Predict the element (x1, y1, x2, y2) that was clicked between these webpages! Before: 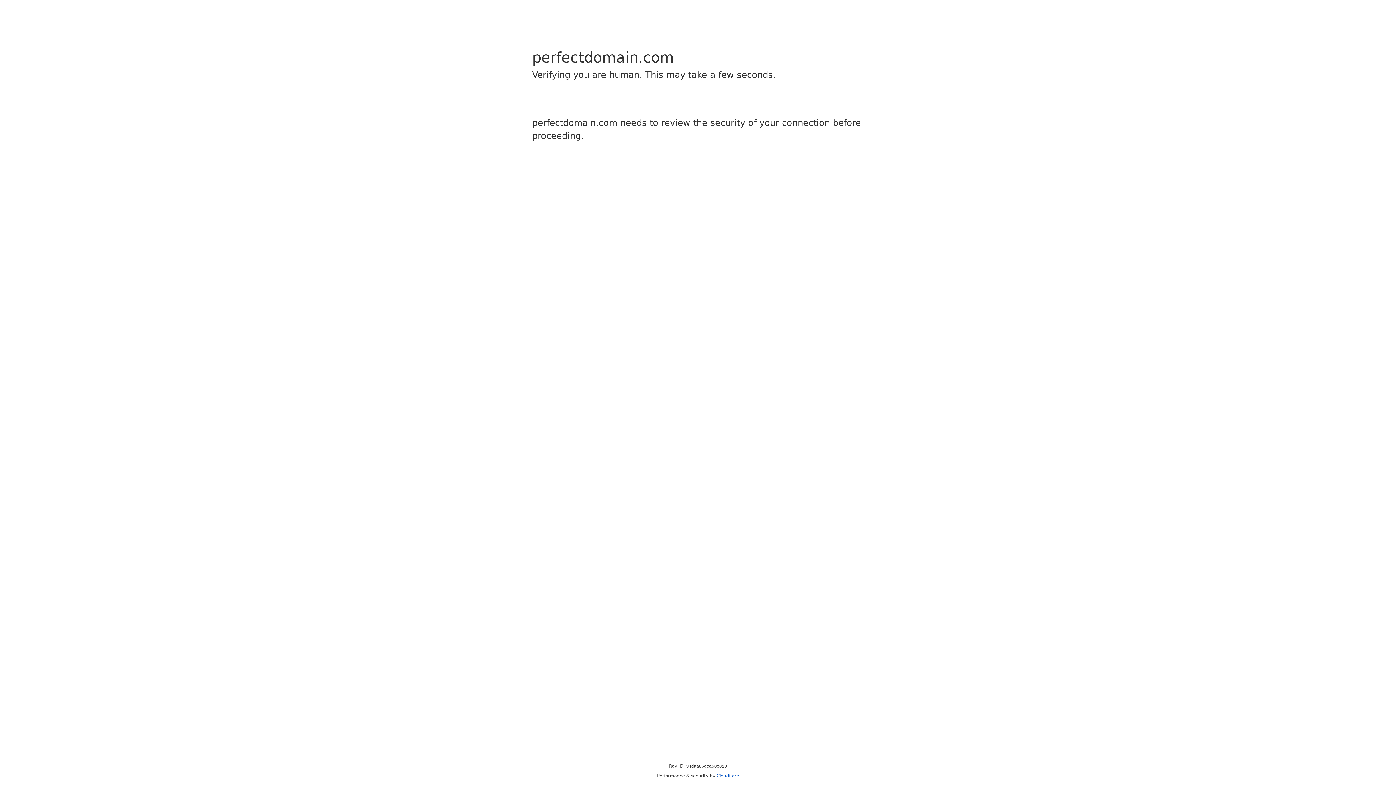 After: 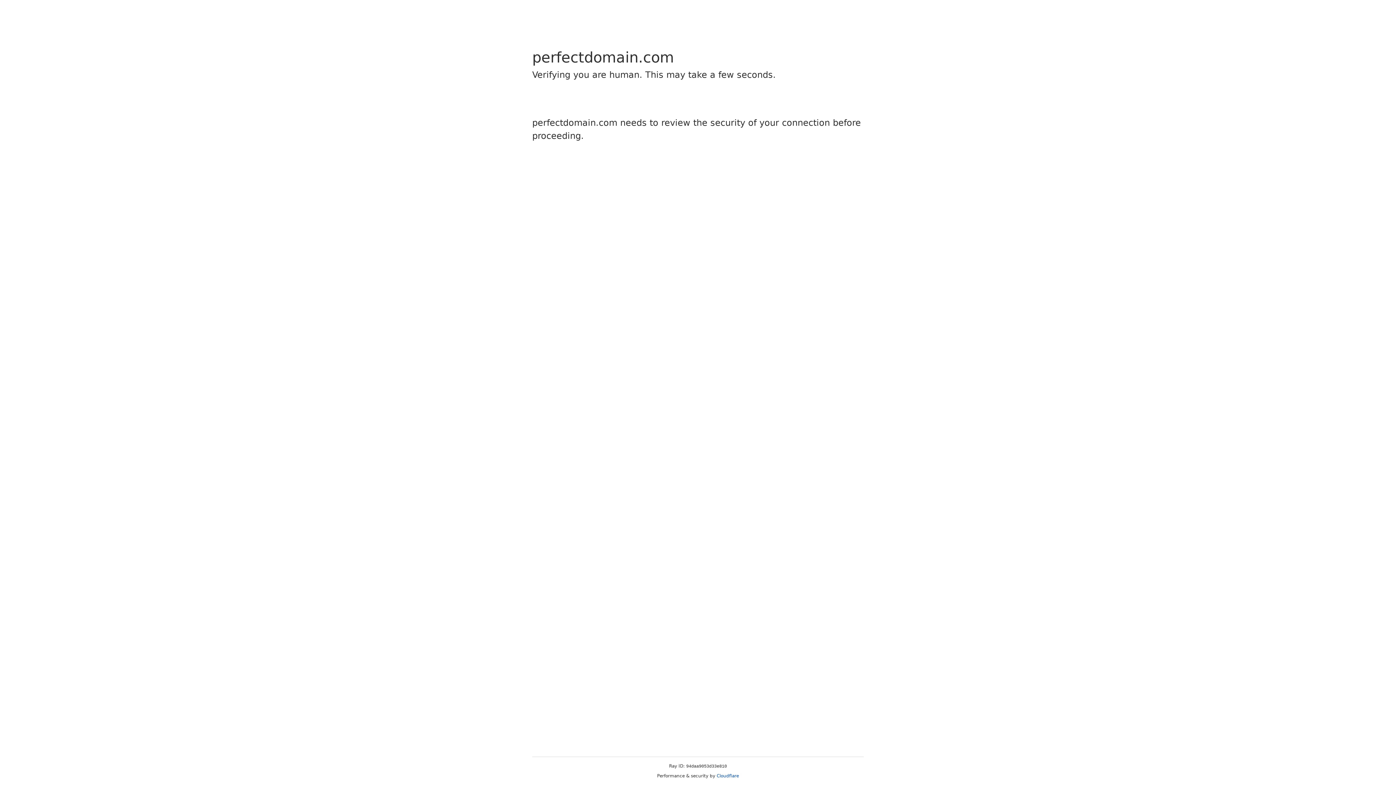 Action: bbox: (716, 773, 739, 778) label: Cloudflare